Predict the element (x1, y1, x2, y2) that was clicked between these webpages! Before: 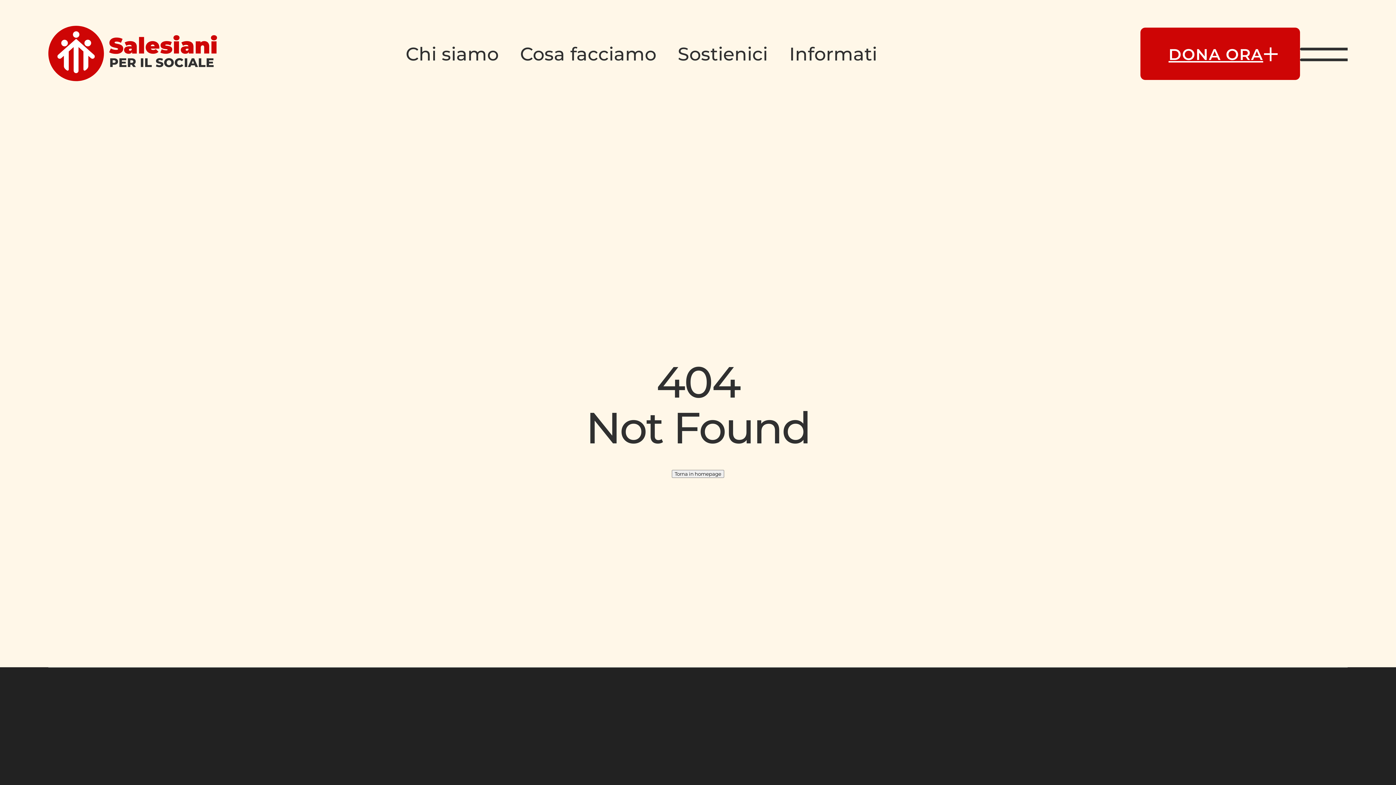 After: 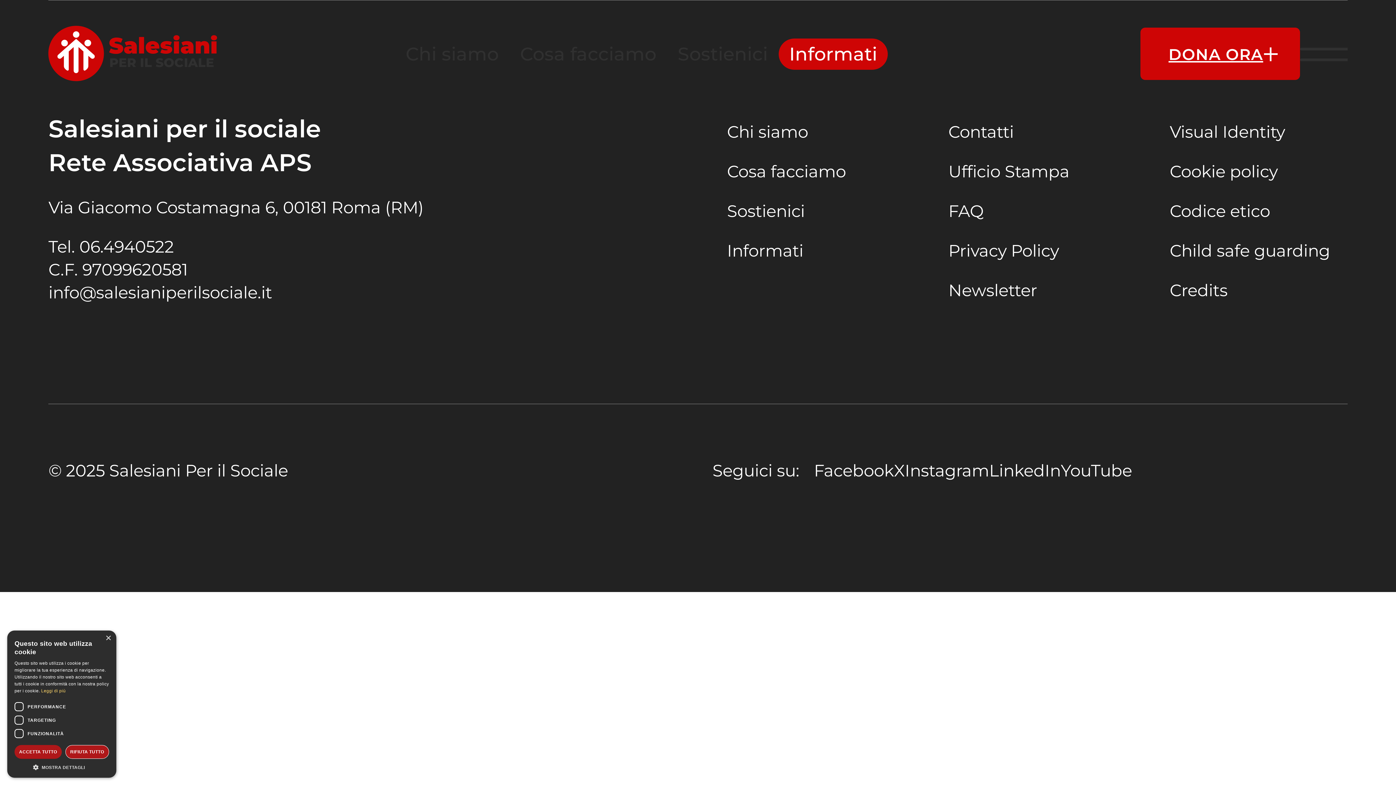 Action: bbox: (778, 38, 888, 69) label: Informati